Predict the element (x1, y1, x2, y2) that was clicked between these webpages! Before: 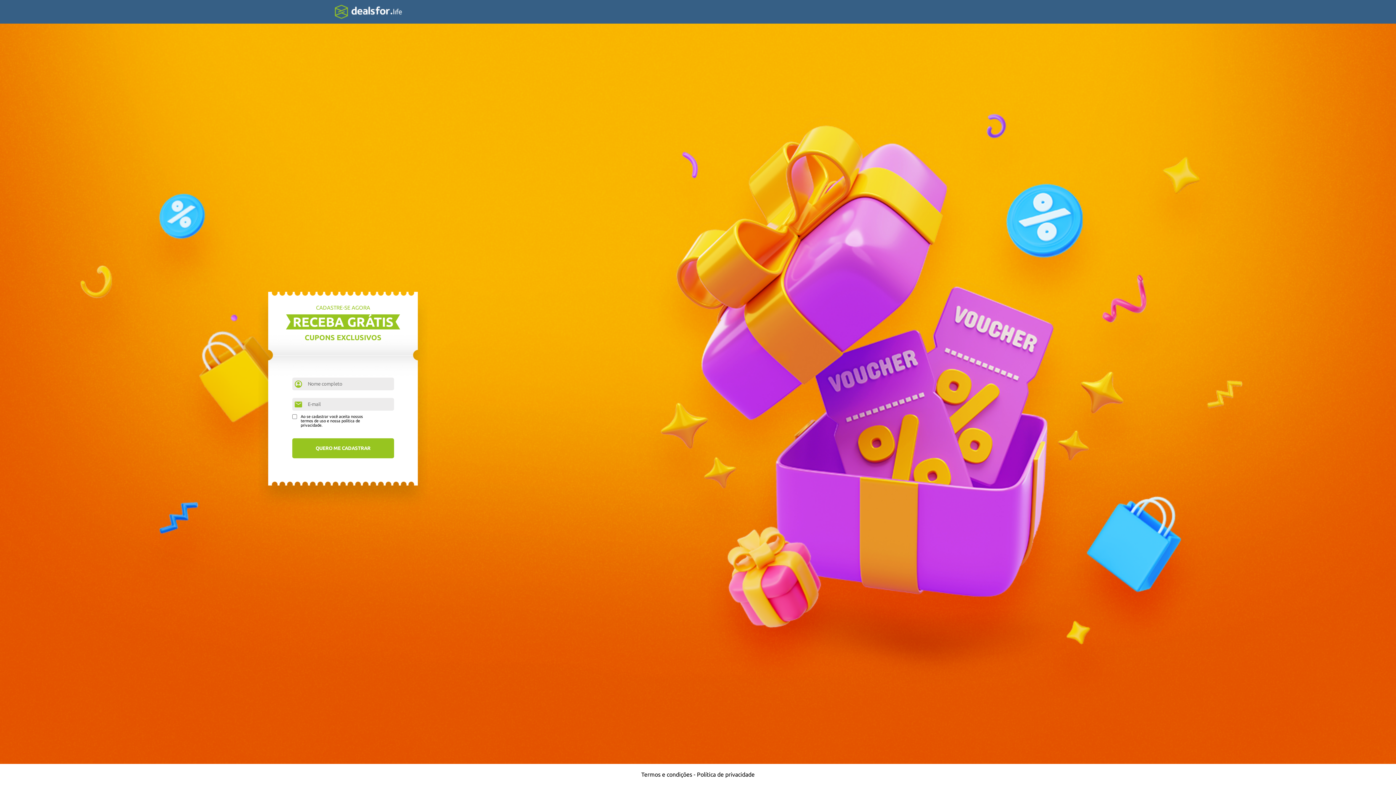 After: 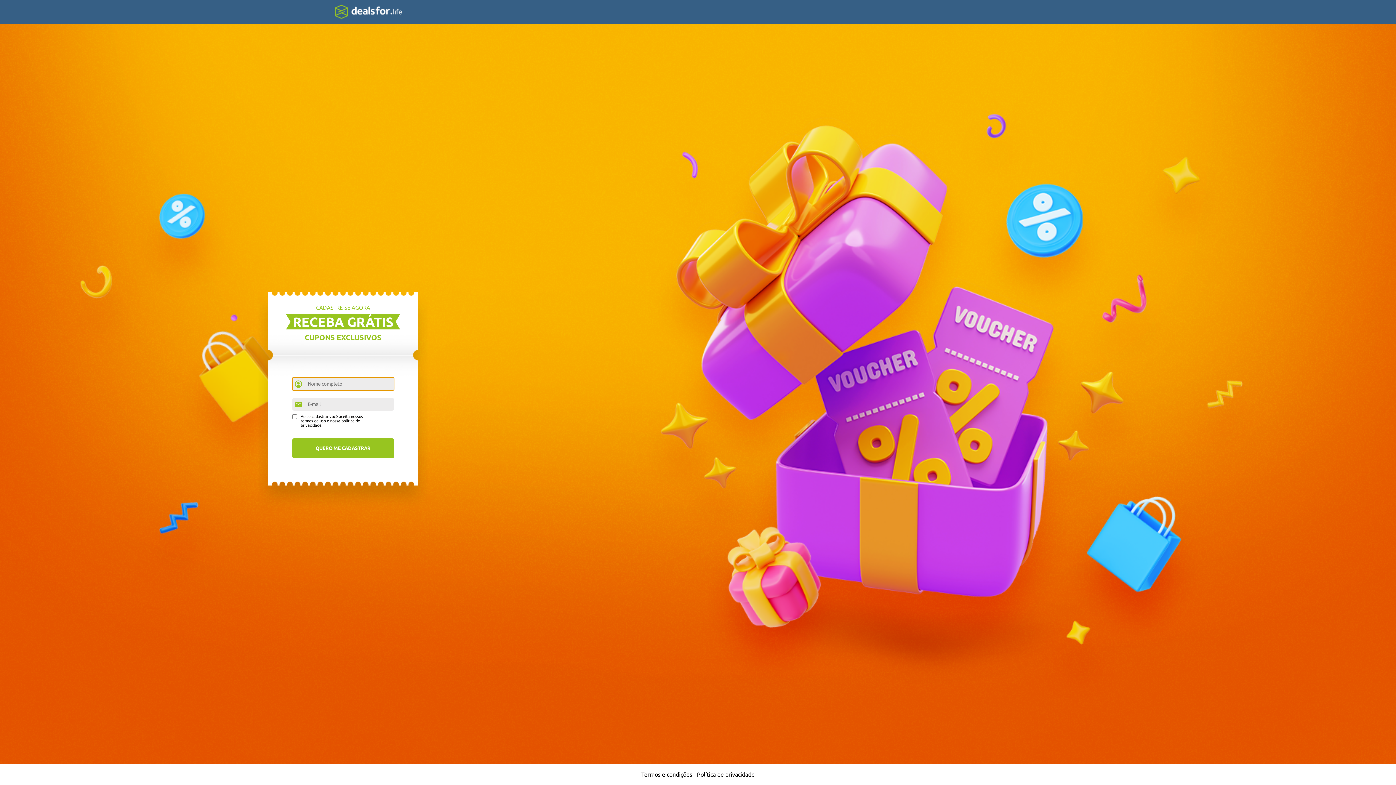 Action: label: QUERO ME CADASTRAR bbox: (292, 438, 394, 458)